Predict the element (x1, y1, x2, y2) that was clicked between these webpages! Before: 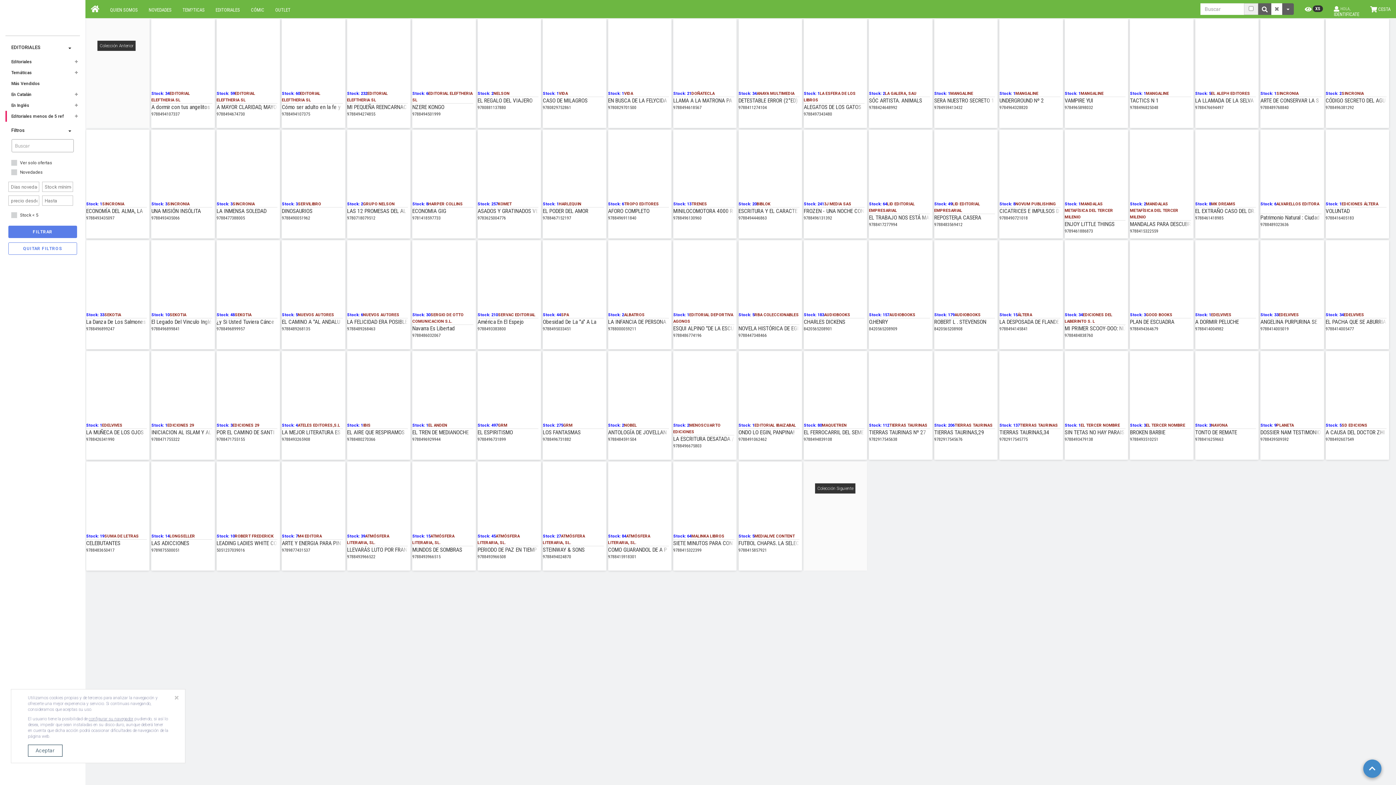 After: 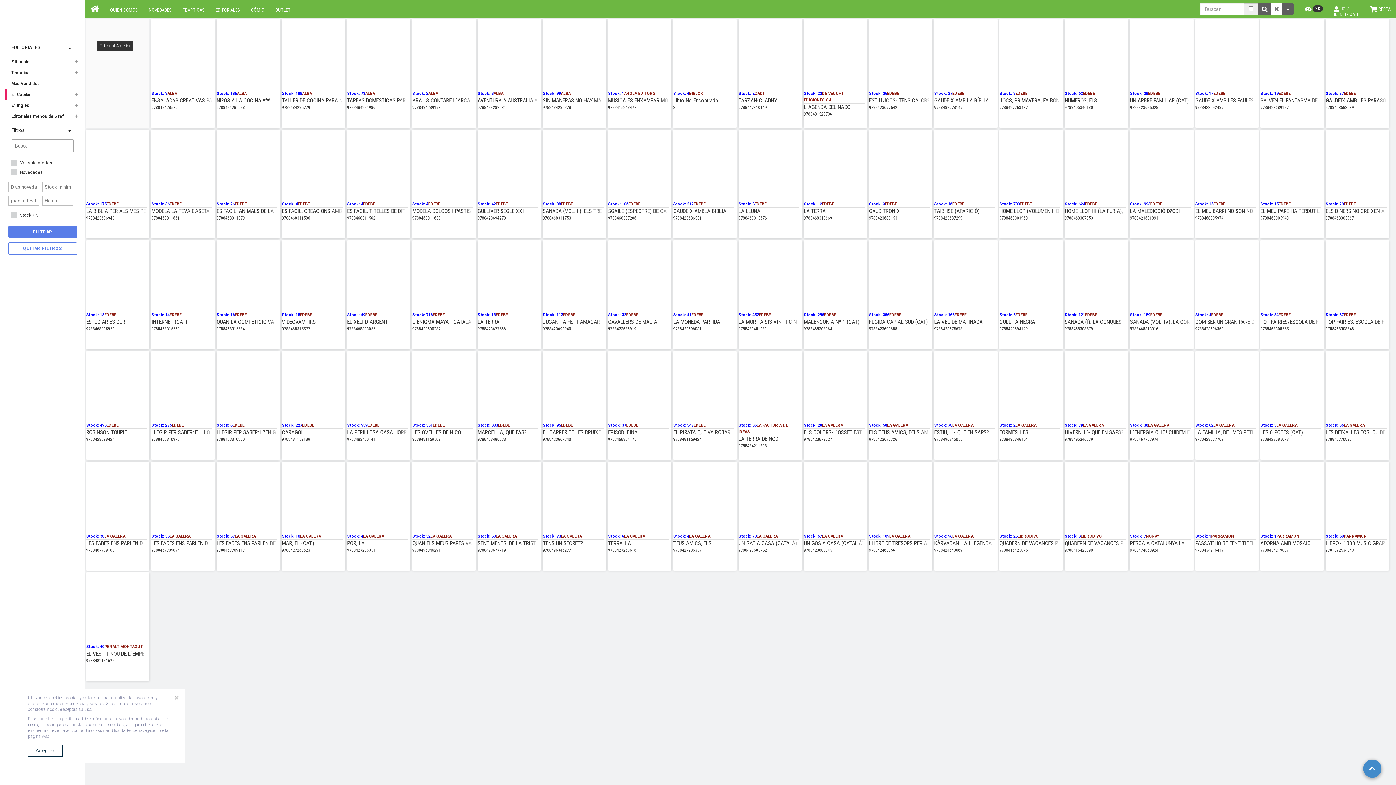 Action: bbox: (5, 89, 80, 100) label: En Catalán